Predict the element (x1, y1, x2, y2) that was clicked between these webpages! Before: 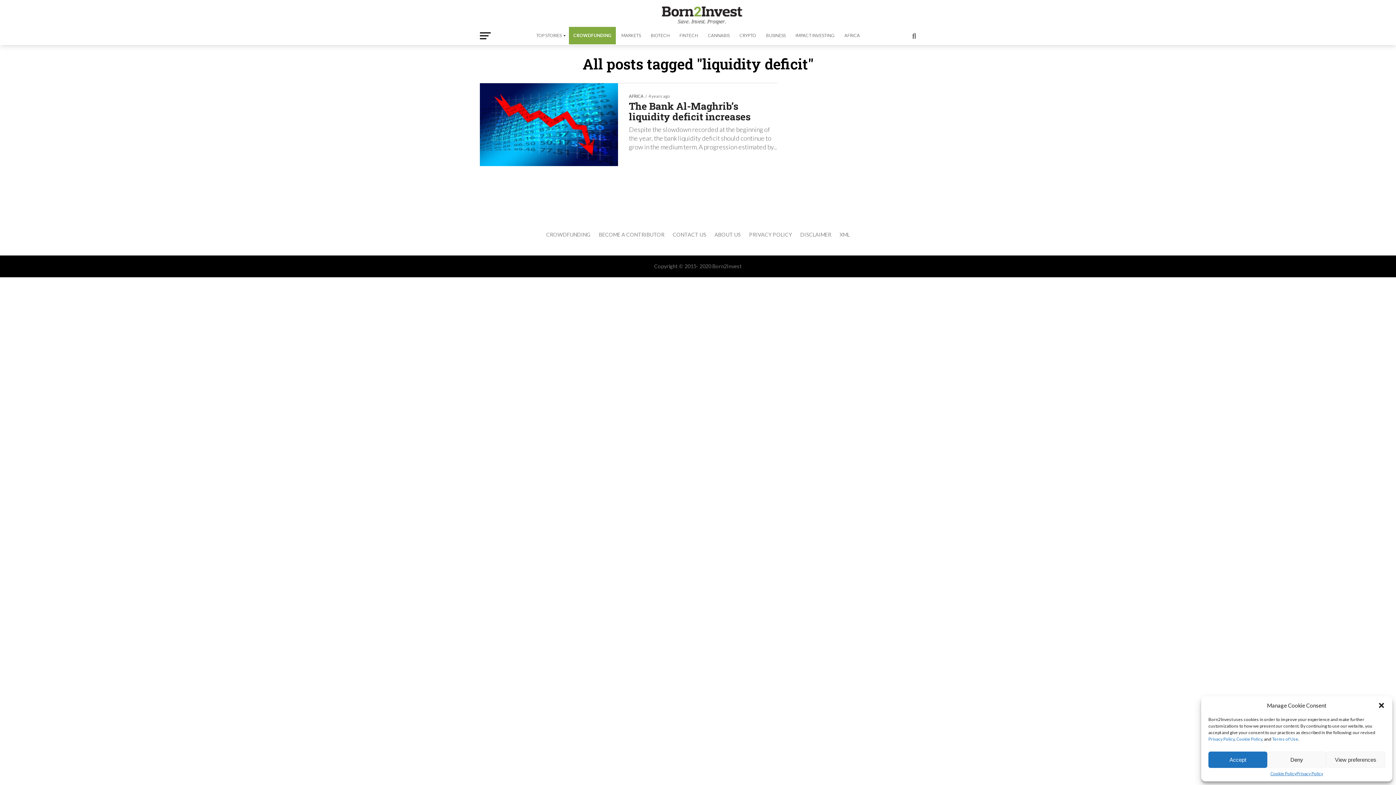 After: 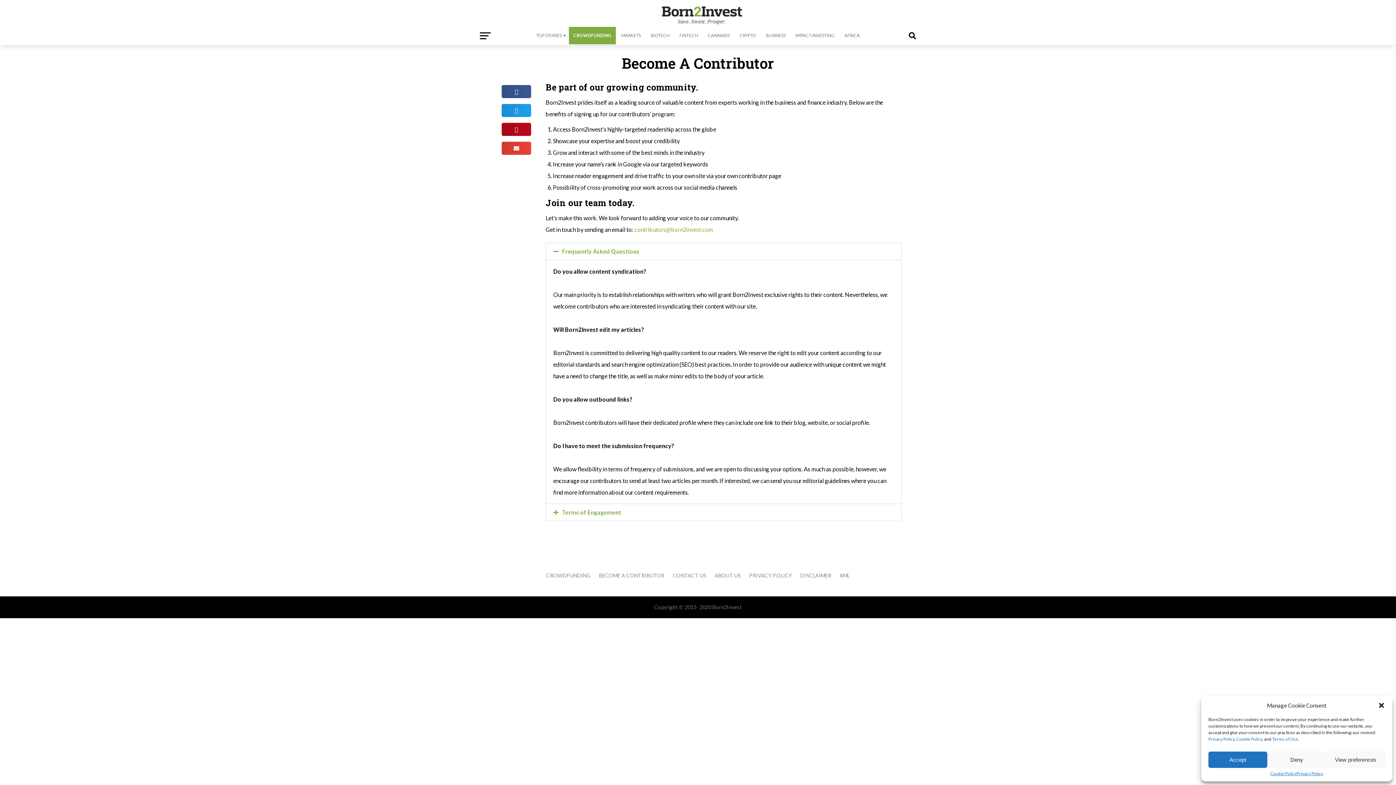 Action: label: BECOME A CONTRIBUTOR bbox: (599, 231, 664, 237)